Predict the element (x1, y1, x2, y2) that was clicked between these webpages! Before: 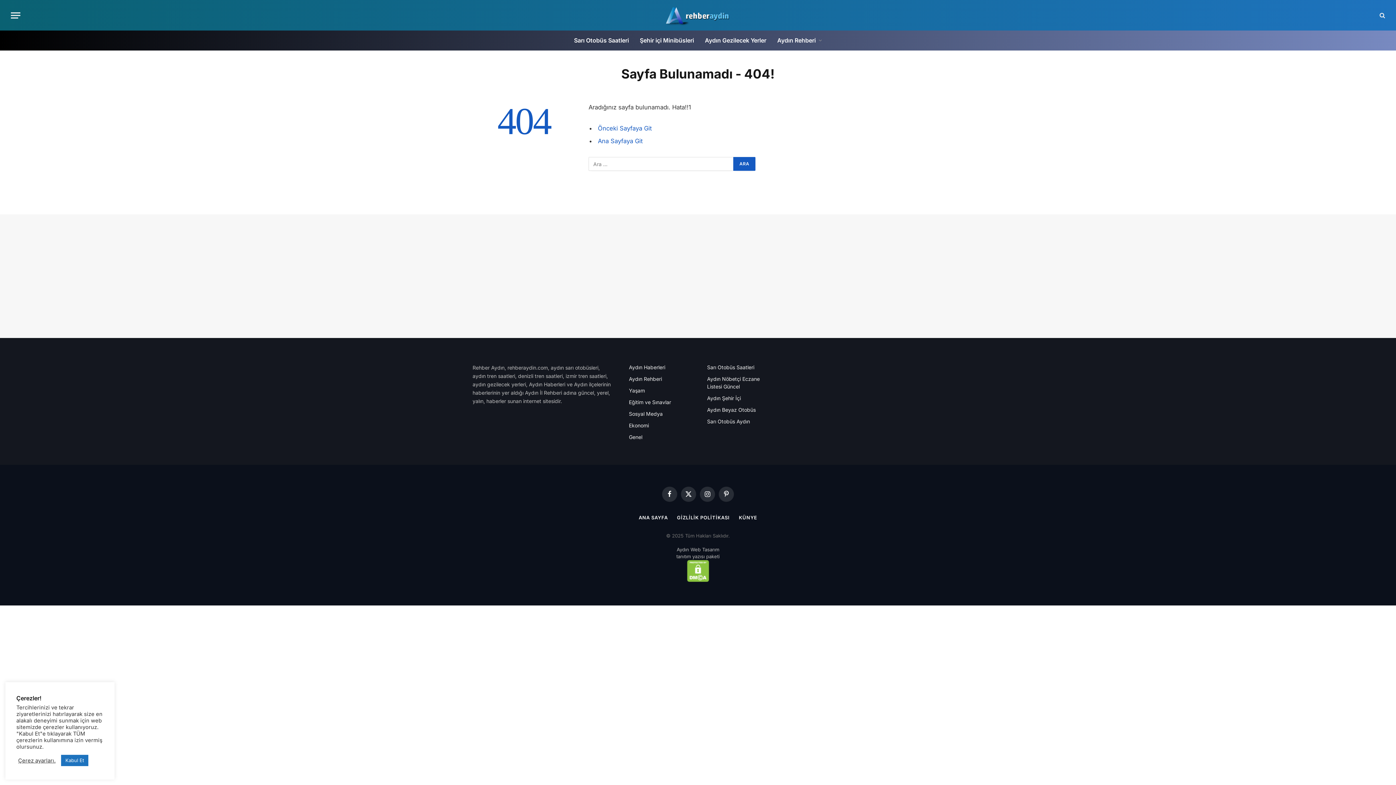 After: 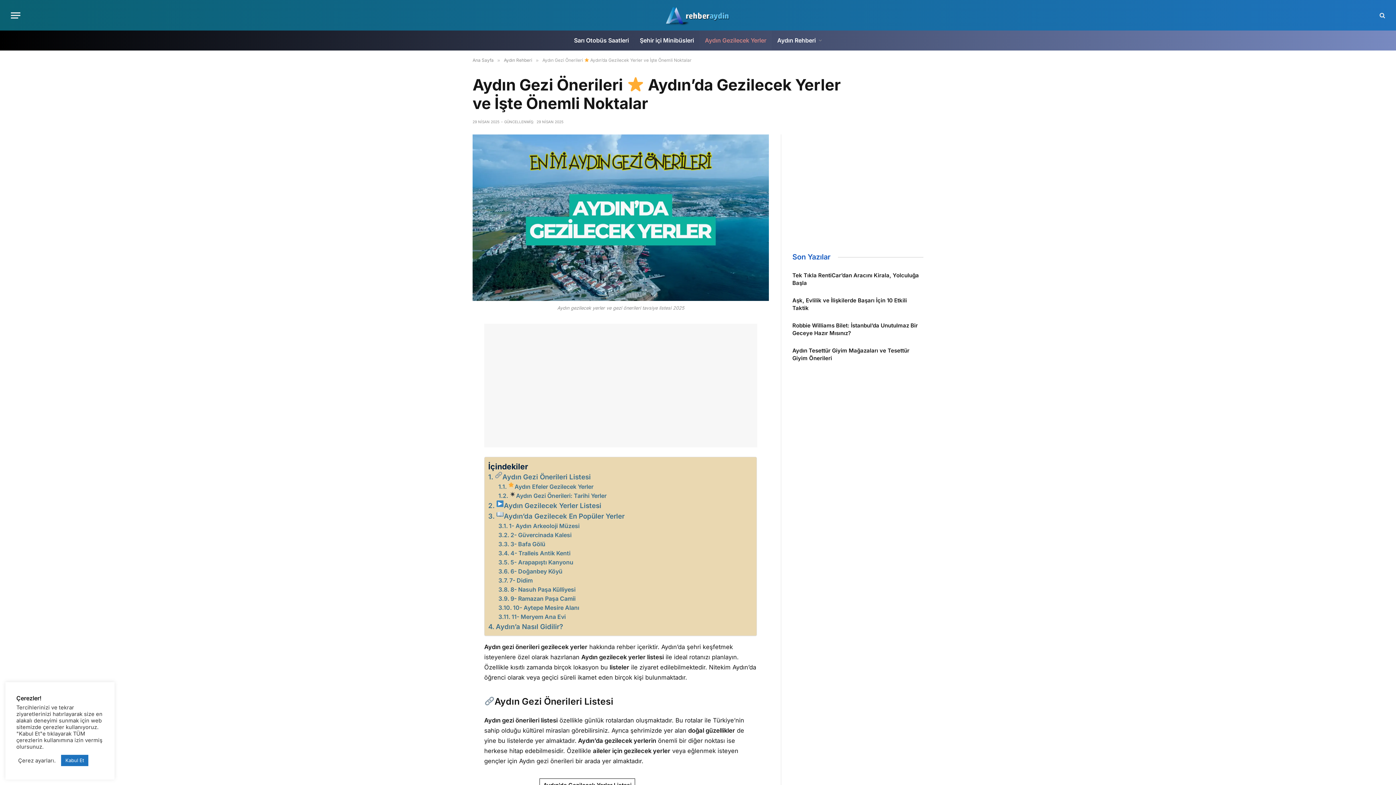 Action: bbox: (699, 30, 772, 50) label: Aydın Gezilecek Yerler